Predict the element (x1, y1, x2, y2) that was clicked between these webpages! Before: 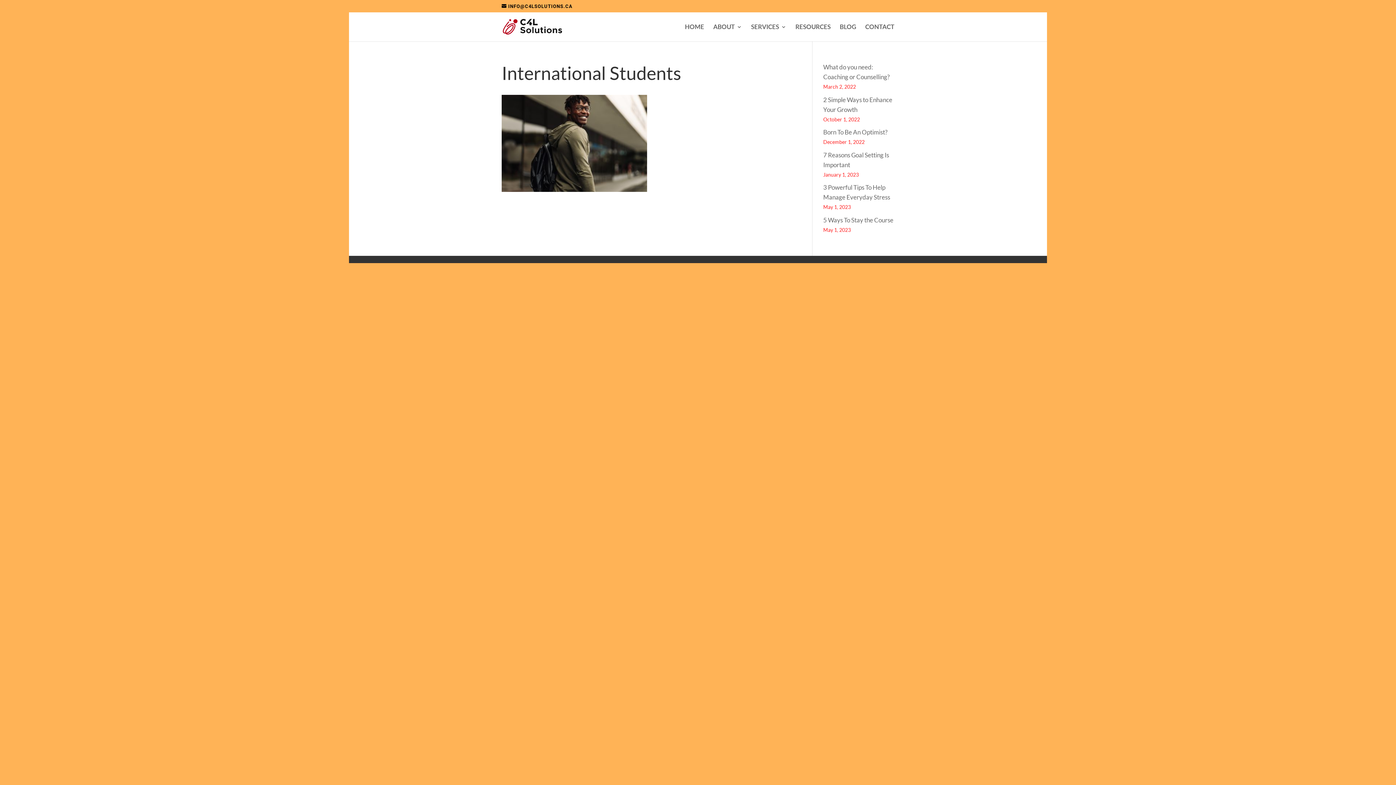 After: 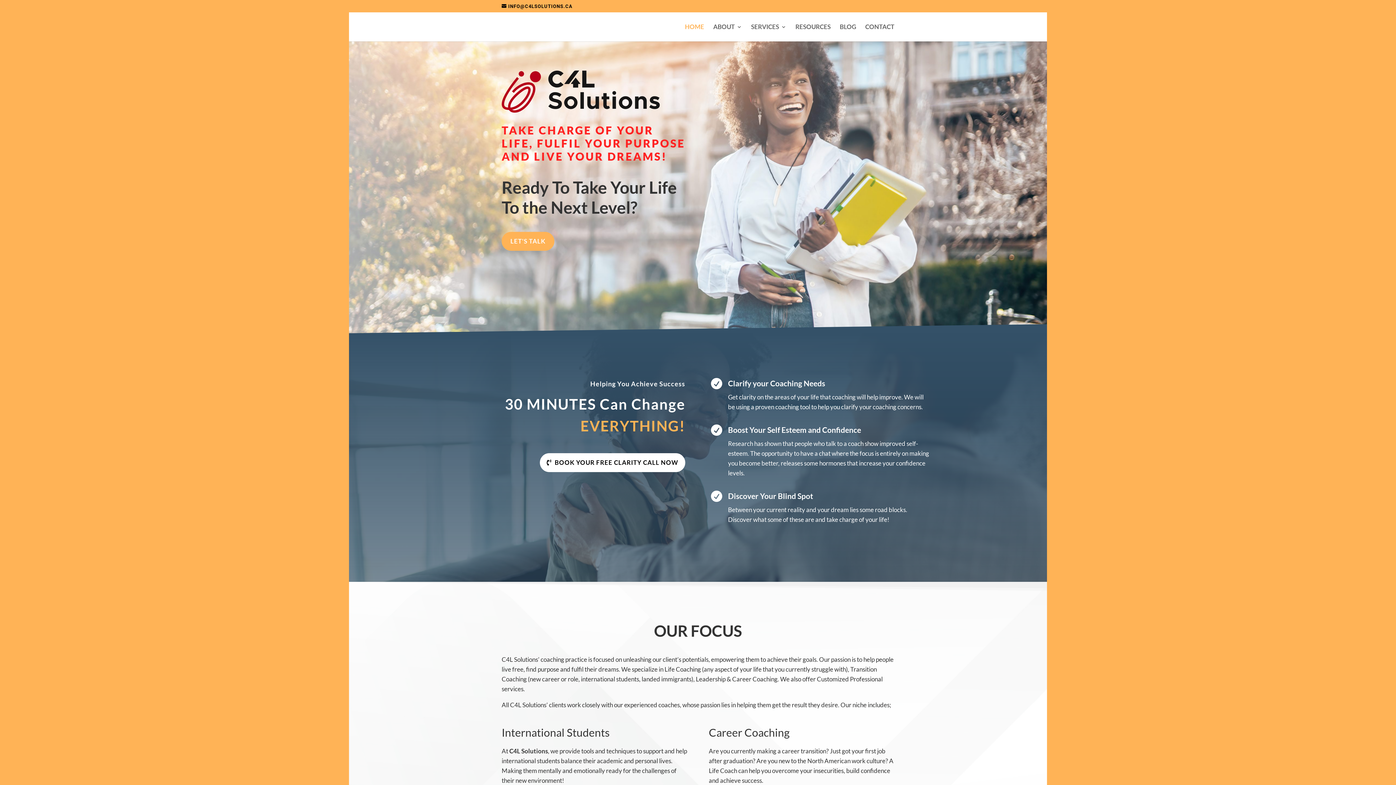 Action: bbox: (502, 22, 562, 29)